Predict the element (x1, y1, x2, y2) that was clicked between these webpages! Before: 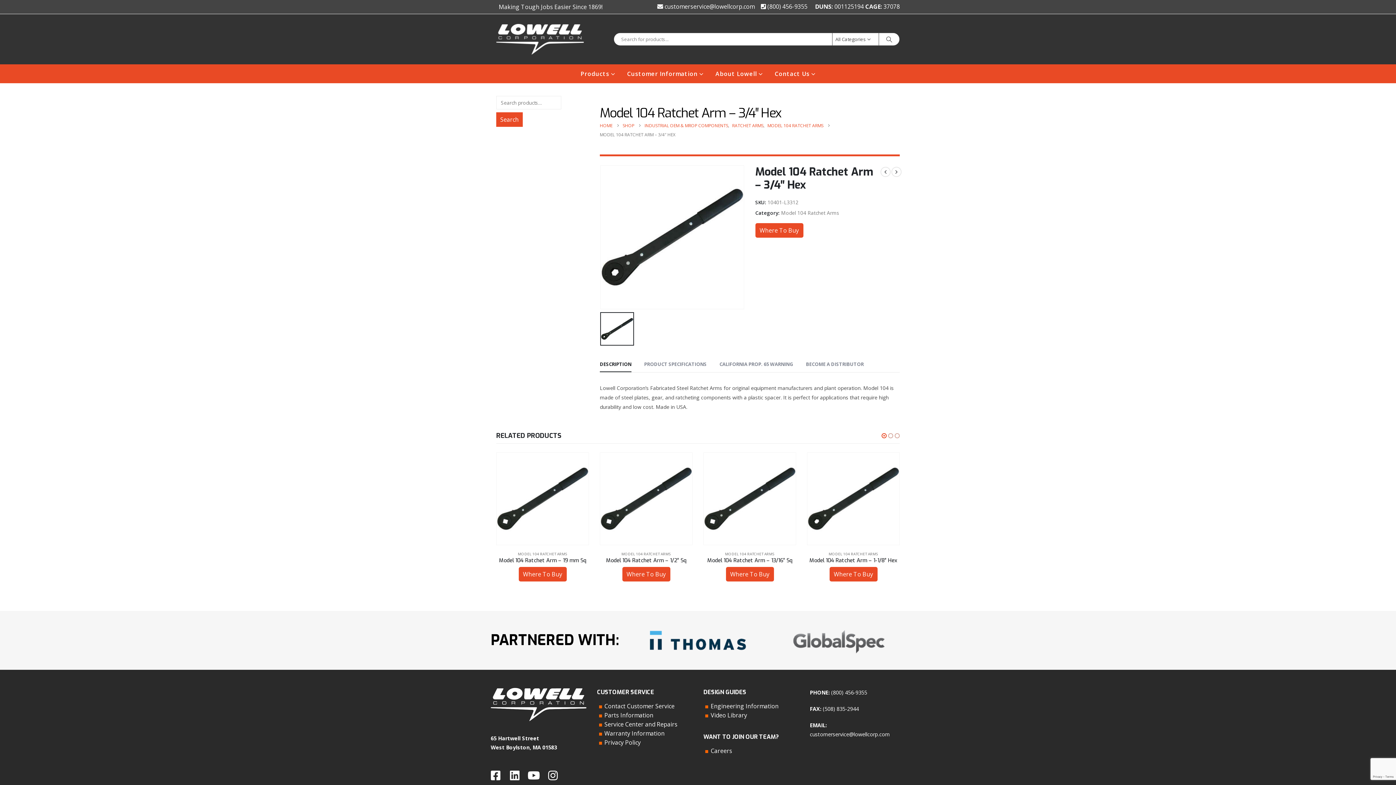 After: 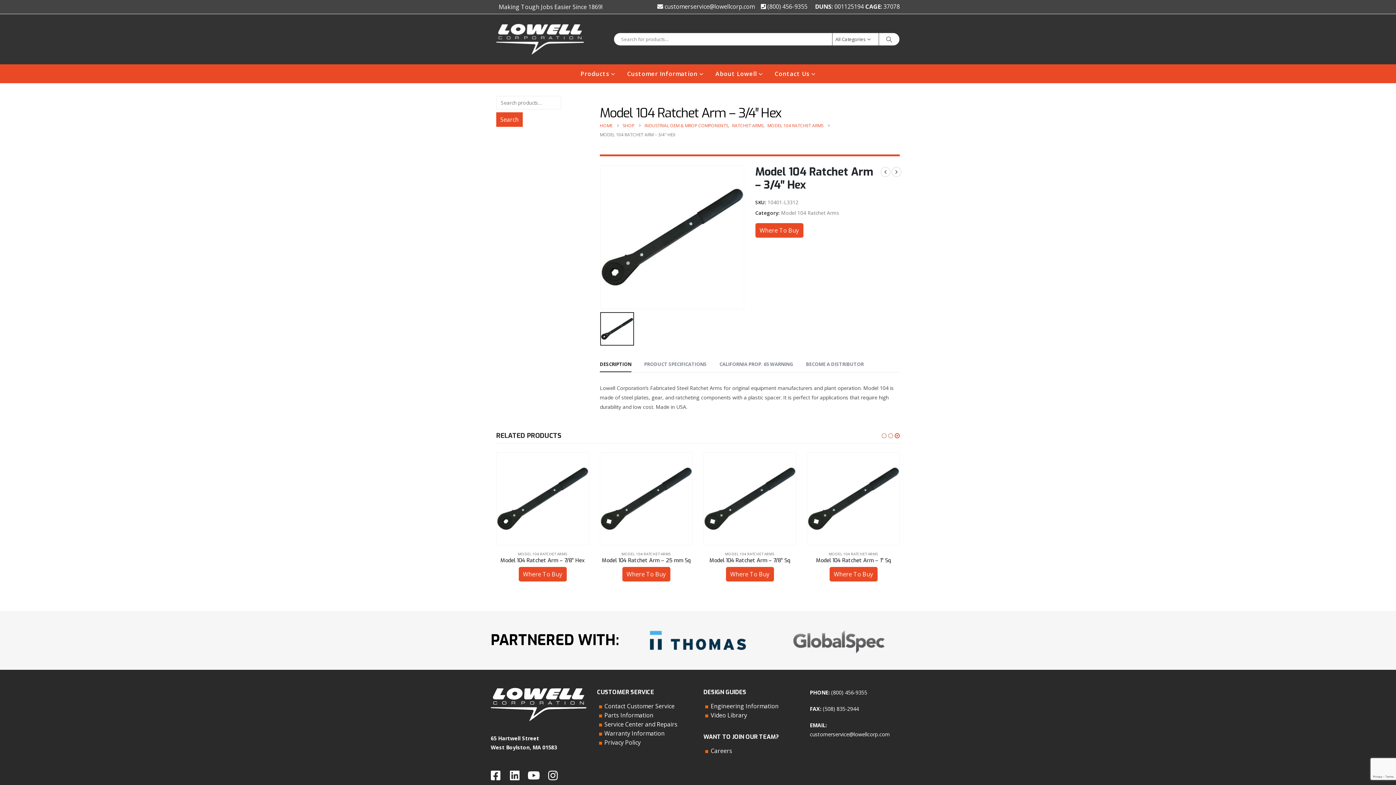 Action: label: owl-dot bbox: (894, 431, 900, 440)